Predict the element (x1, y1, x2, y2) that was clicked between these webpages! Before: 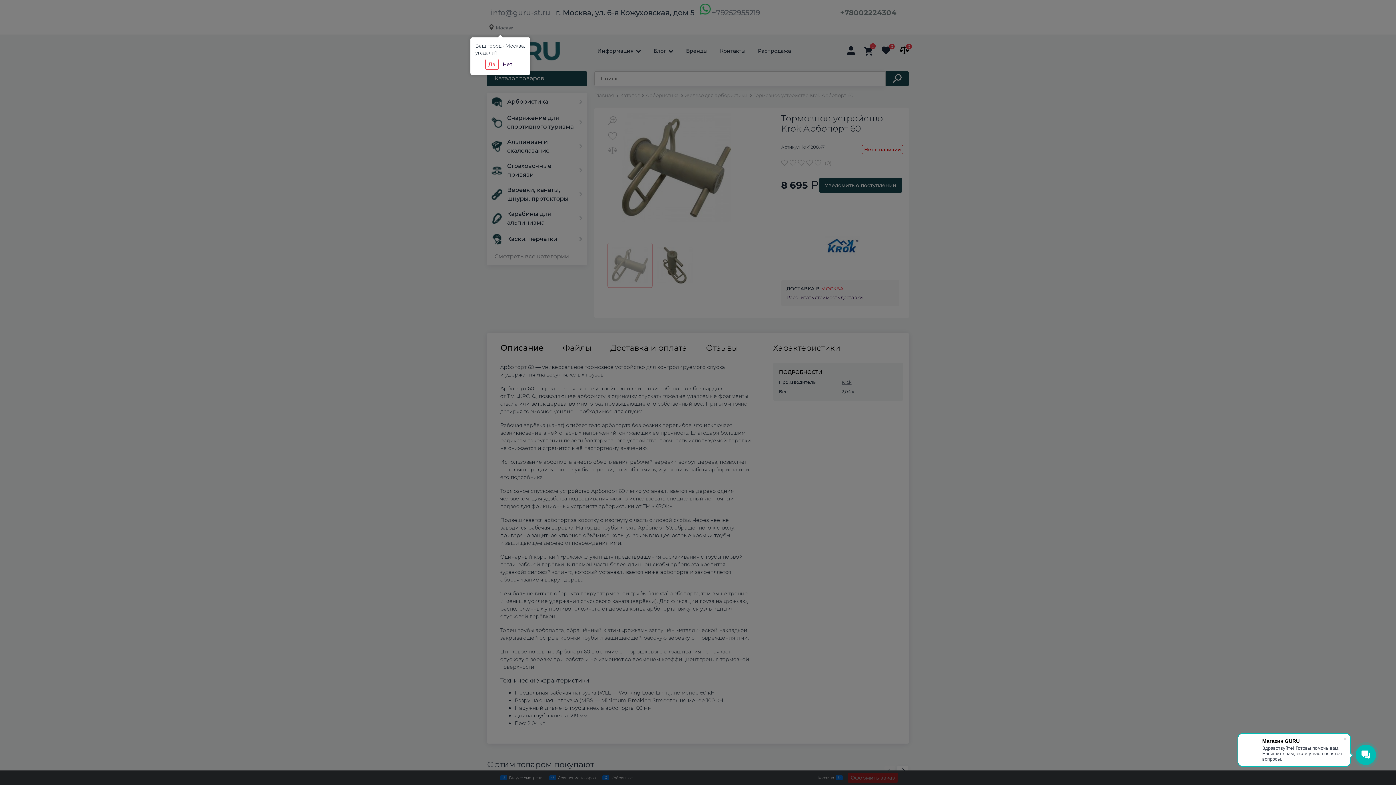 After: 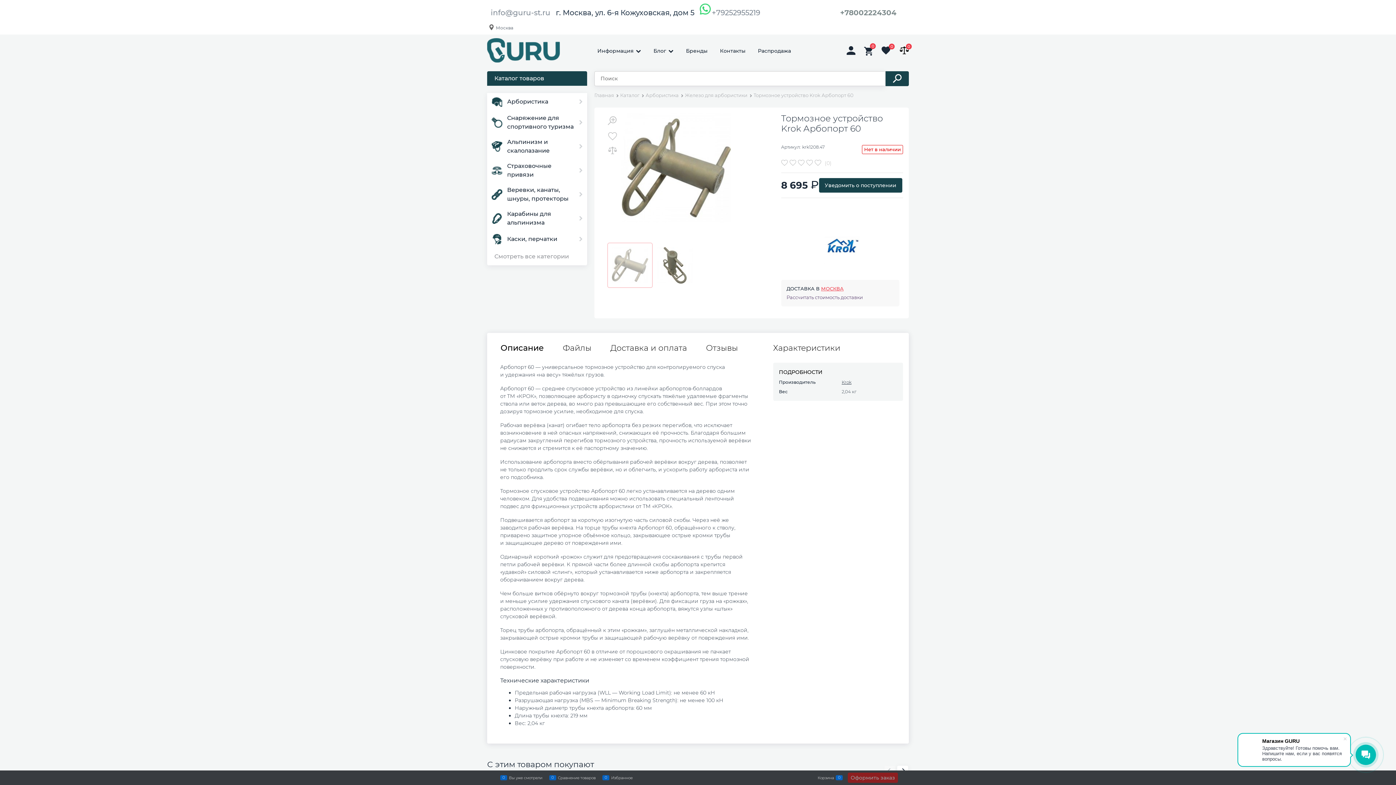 Action: bbox: (485, 59, 498, 69) label: Да